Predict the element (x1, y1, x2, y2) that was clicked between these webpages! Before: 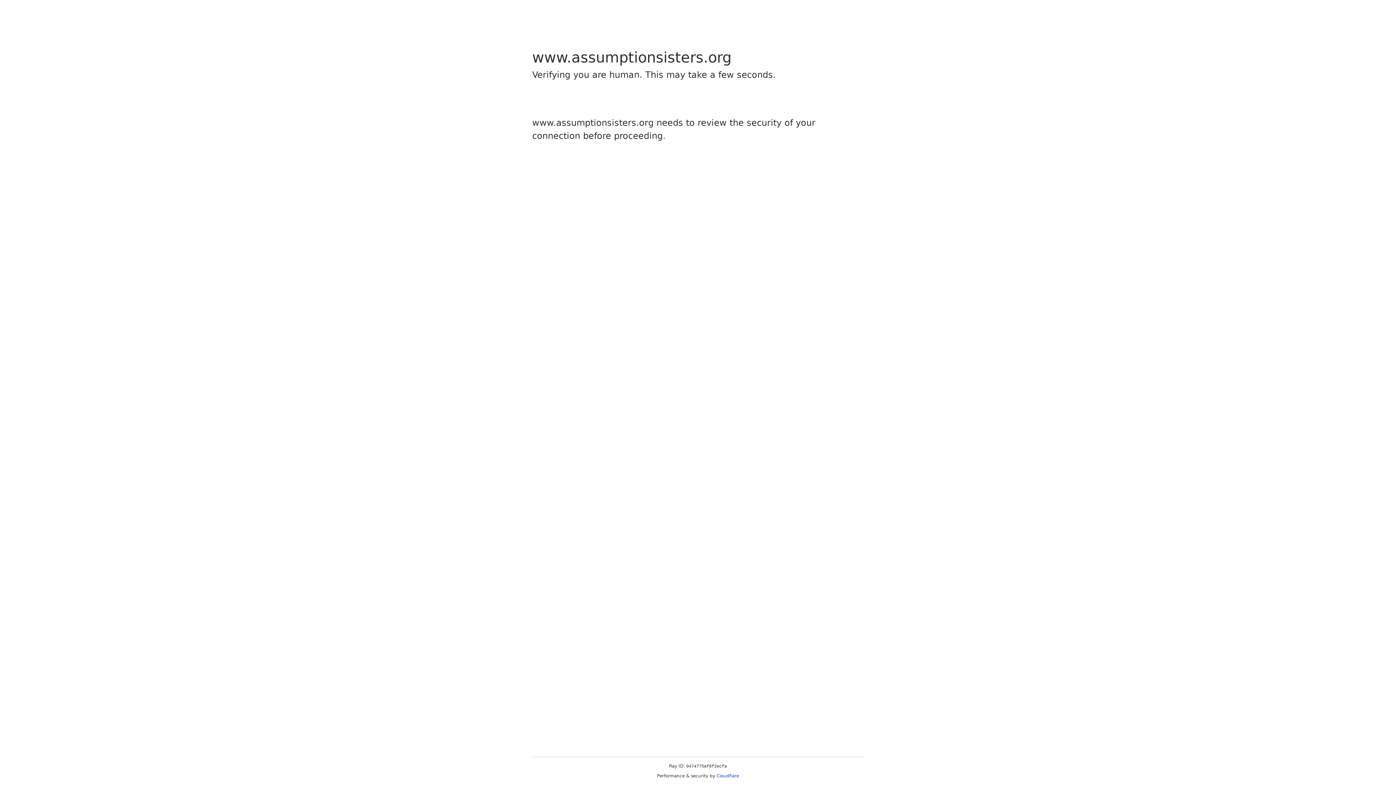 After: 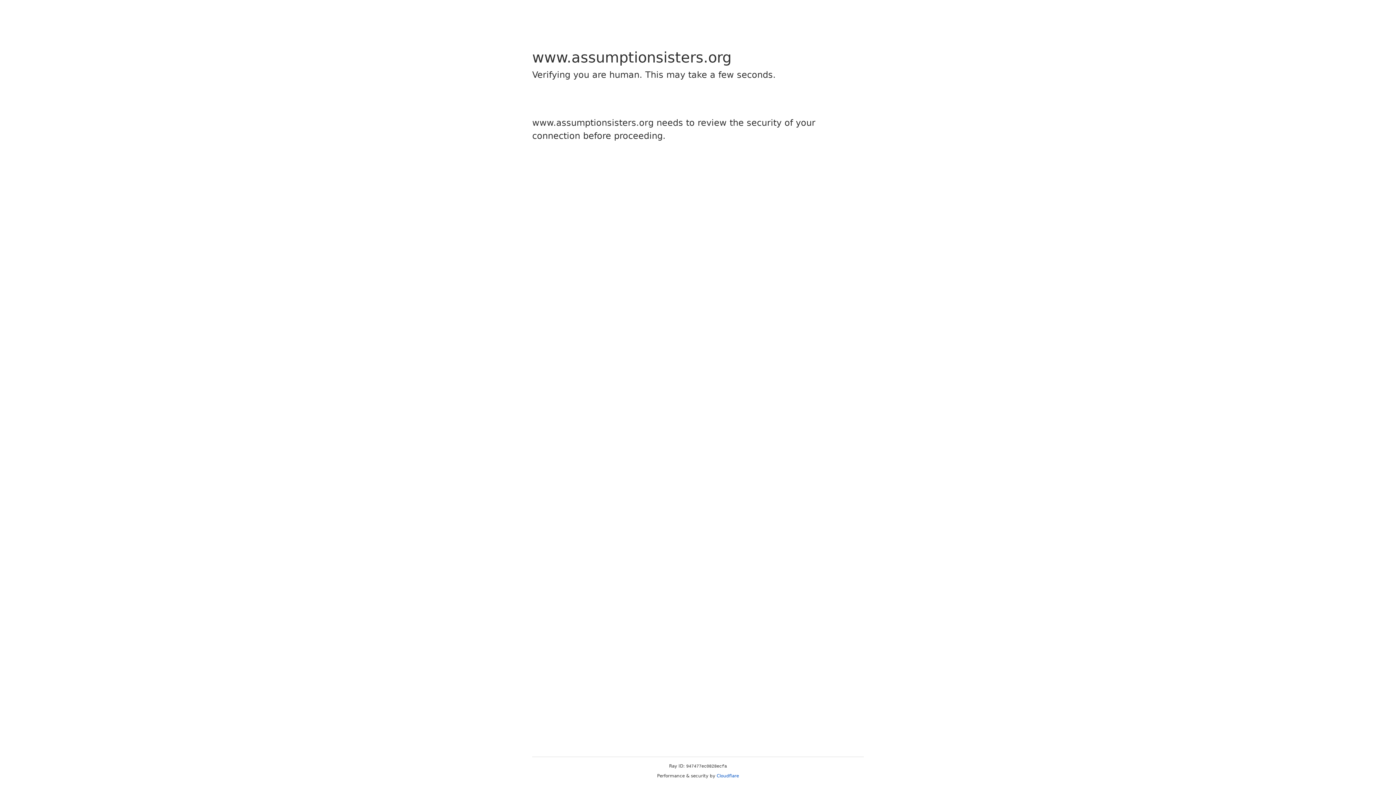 Action: label: Cloudflare bbox: (716, 773, 739, 778)